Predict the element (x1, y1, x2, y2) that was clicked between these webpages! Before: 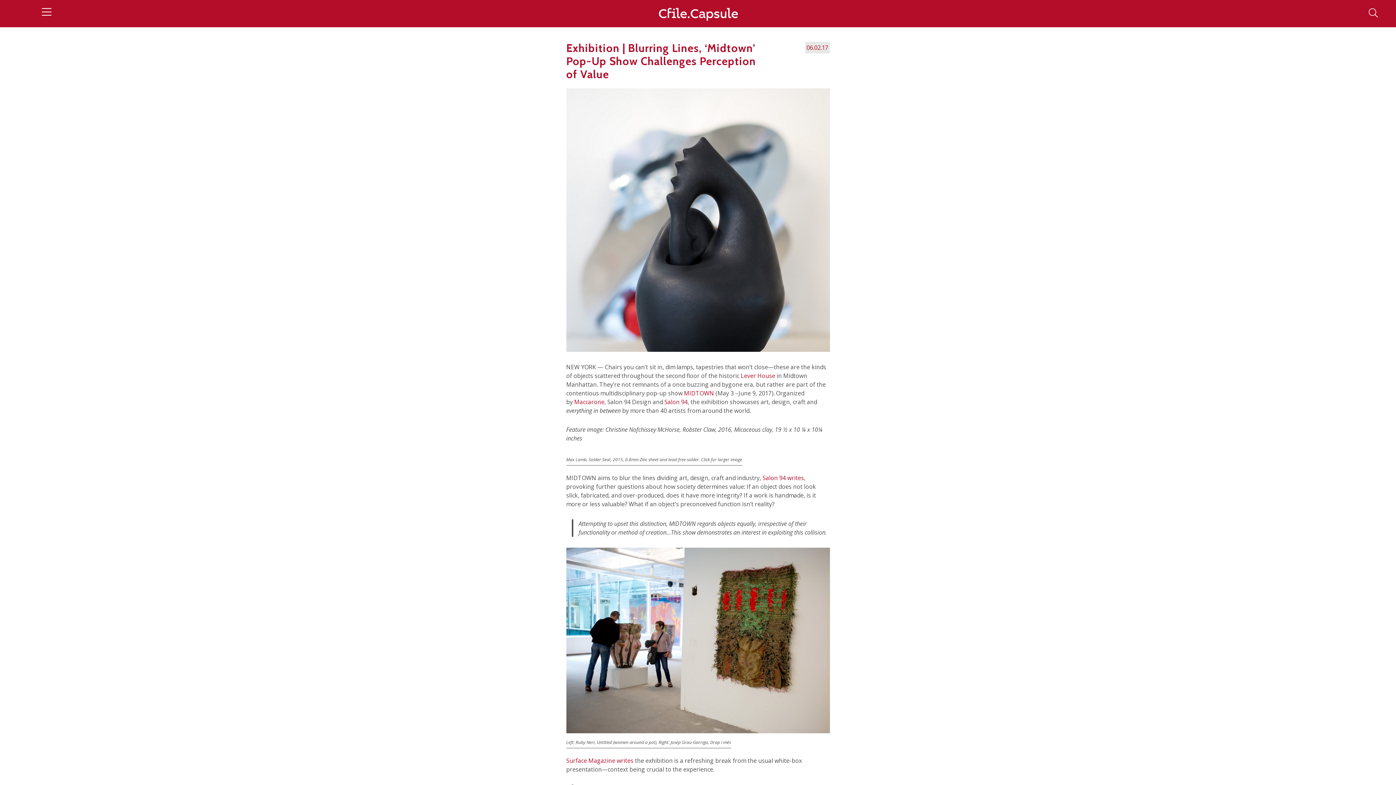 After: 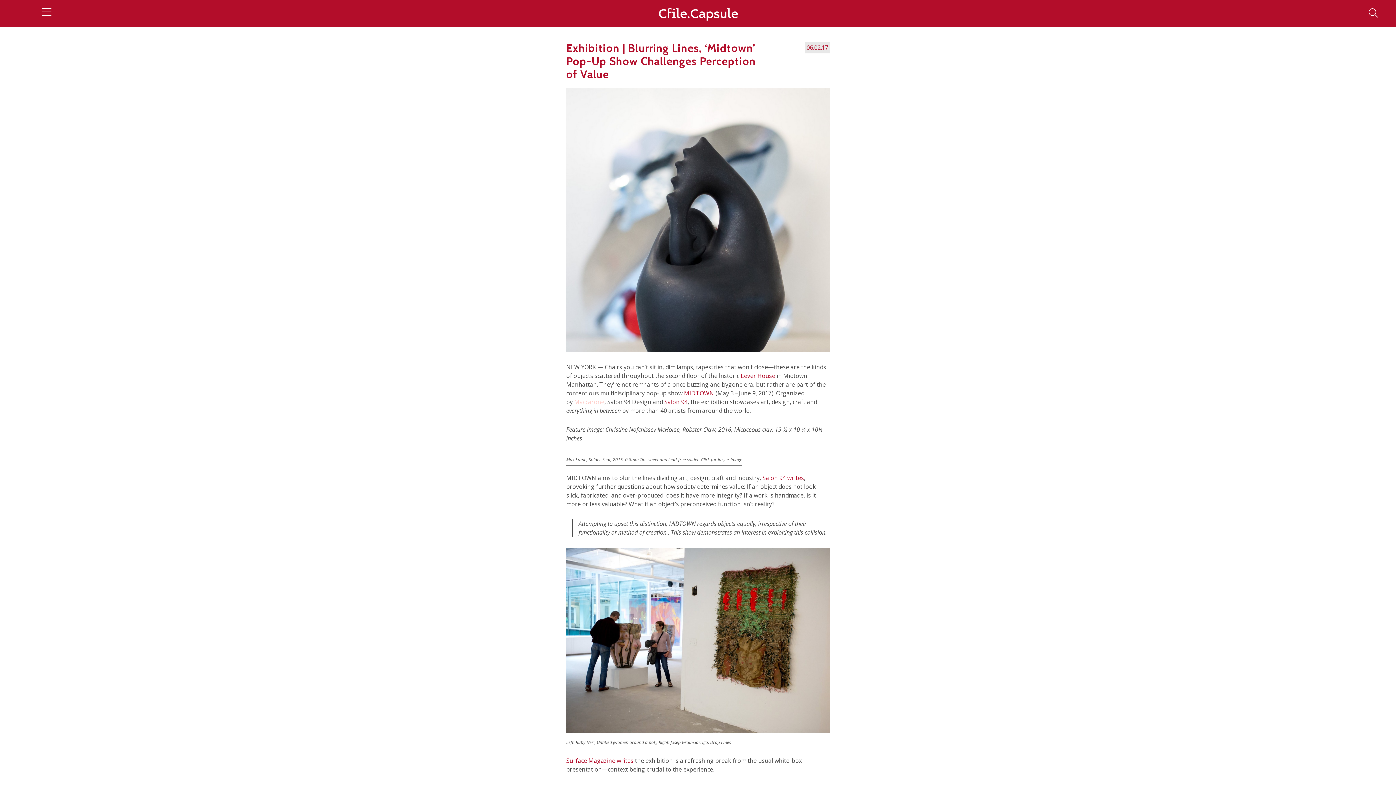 Action: label: Maccarone bbox: (574, 398, 604, 406)